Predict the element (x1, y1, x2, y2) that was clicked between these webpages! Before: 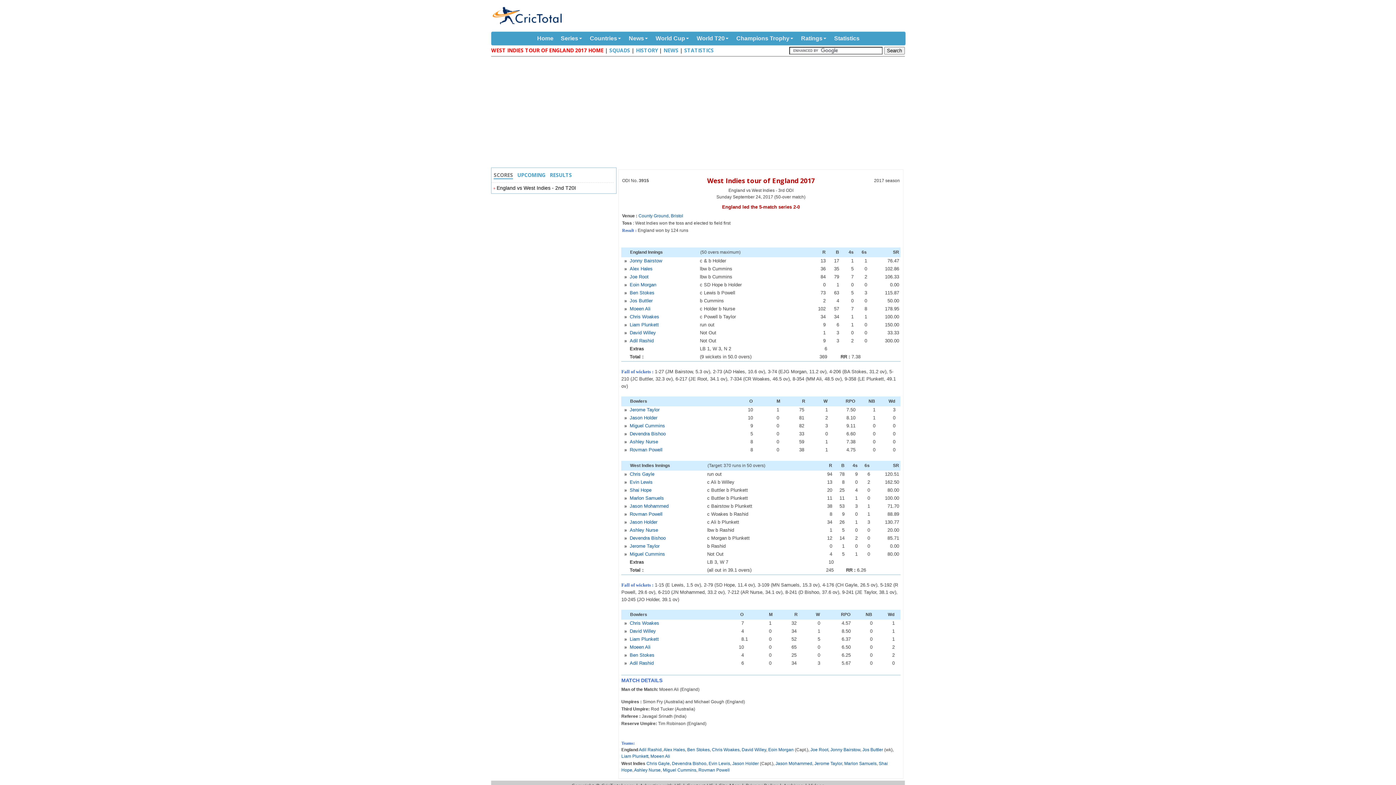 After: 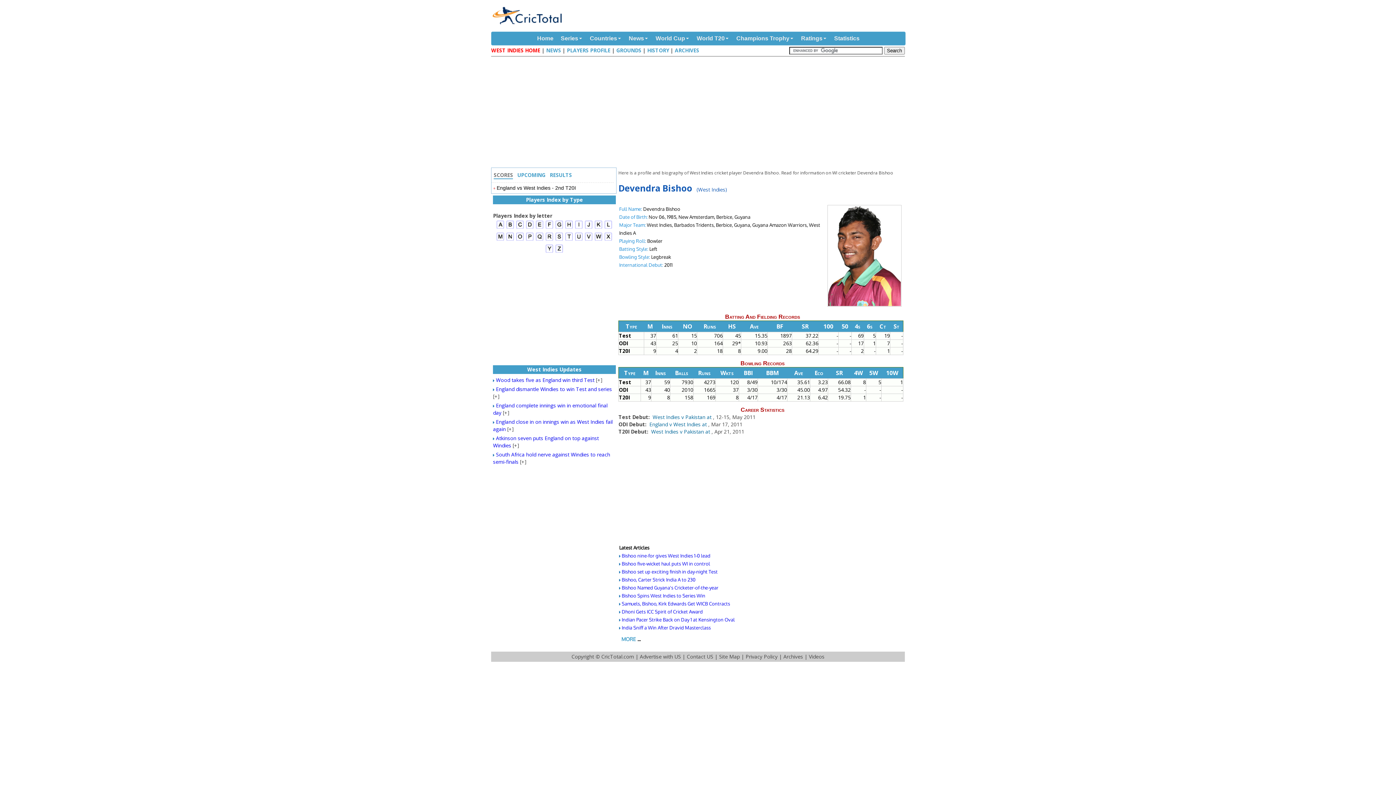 Action: bbox: (629, 431, 665, 436) label: Devendra Bishoo